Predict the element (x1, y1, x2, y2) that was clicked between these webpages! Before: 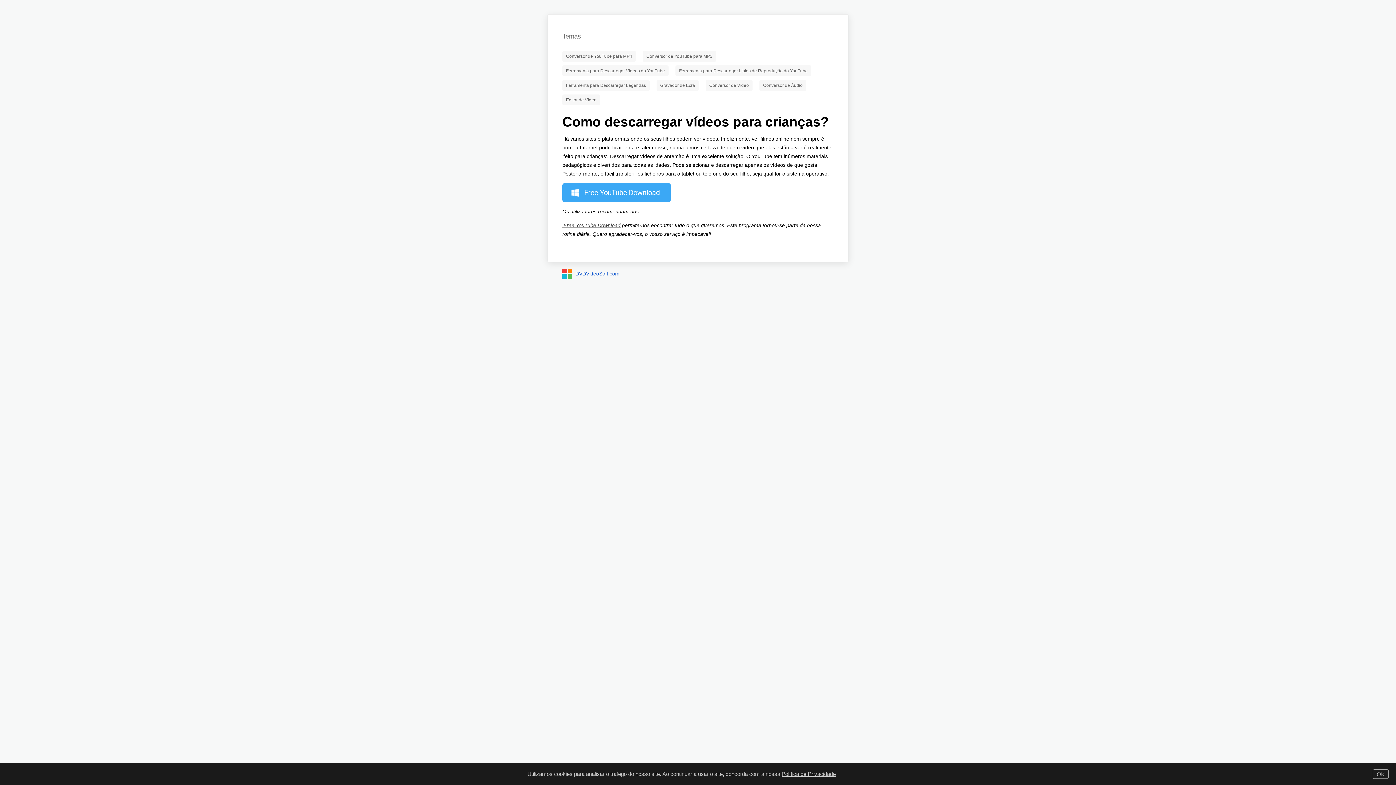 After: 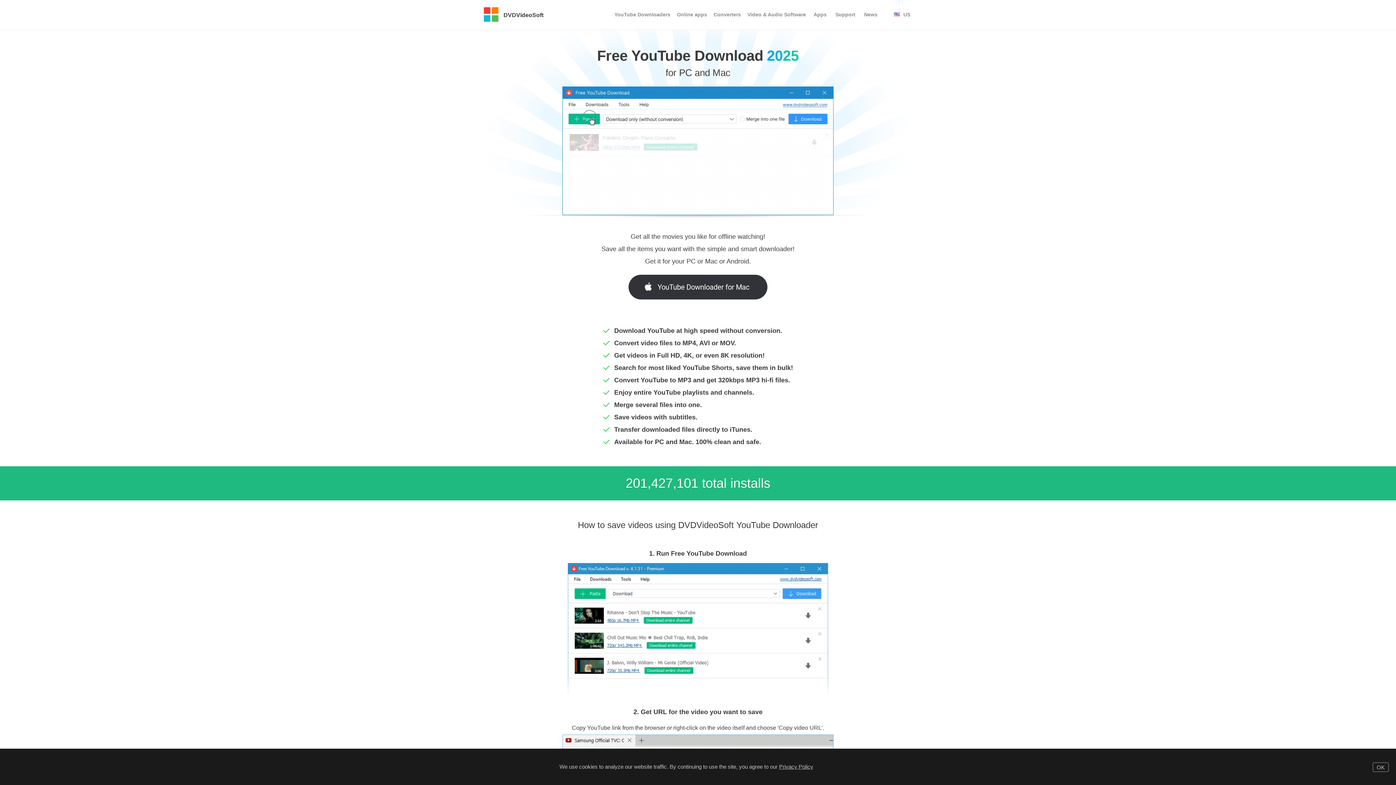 Action: label: Free YouTube Download bbox: (562, 183, 670, 202)